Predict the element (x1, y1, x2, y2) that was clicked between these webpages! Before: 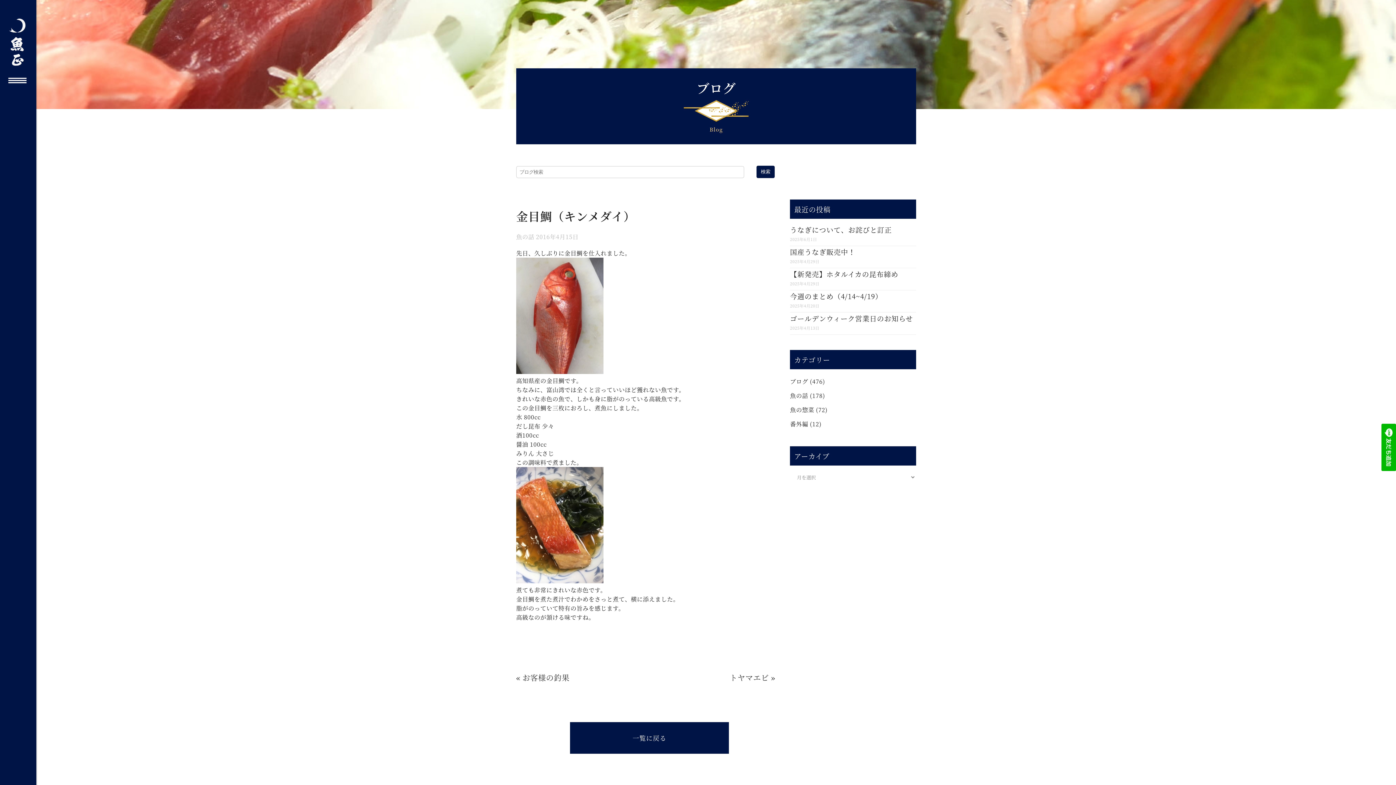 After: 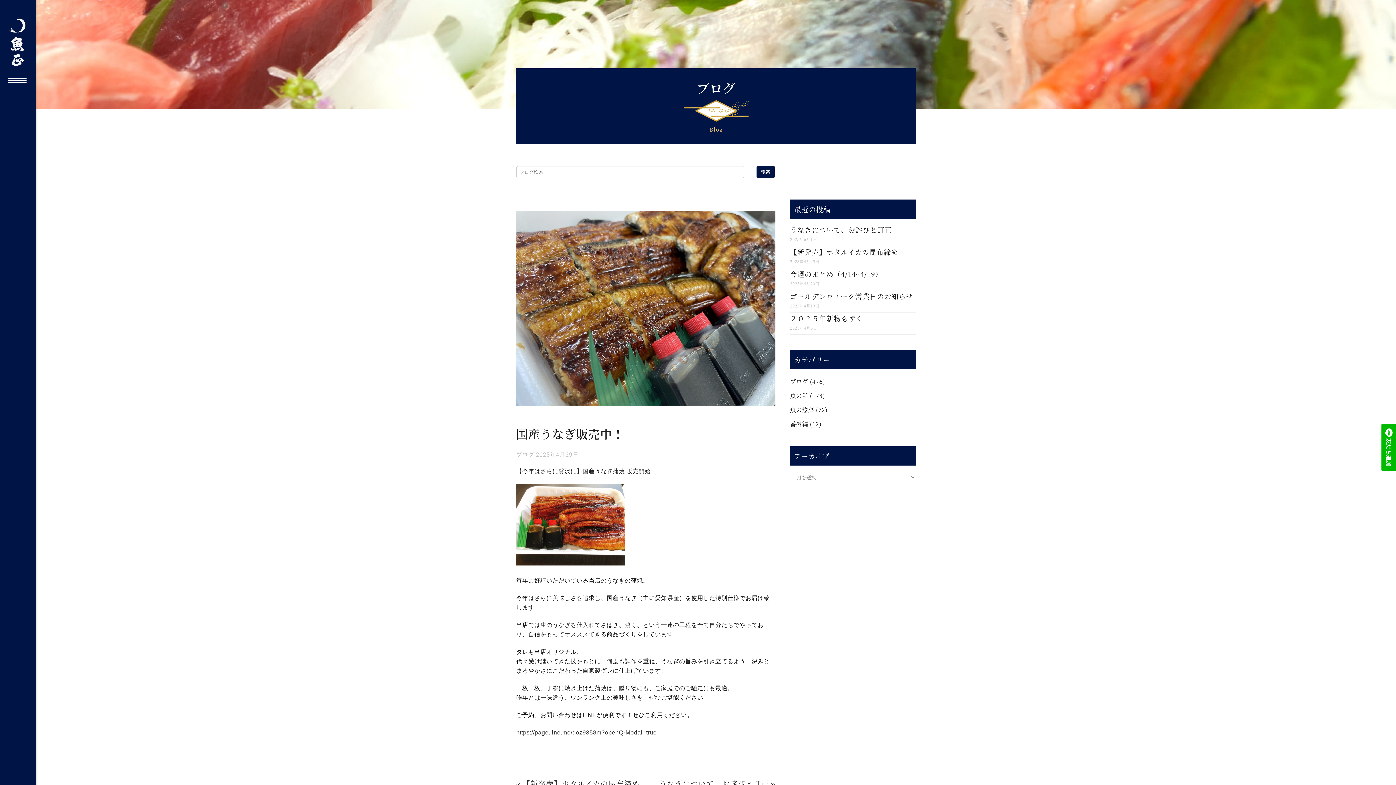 Action: label: 国産うなぎ販売中！ bbox: (790, 246, 855, 256)